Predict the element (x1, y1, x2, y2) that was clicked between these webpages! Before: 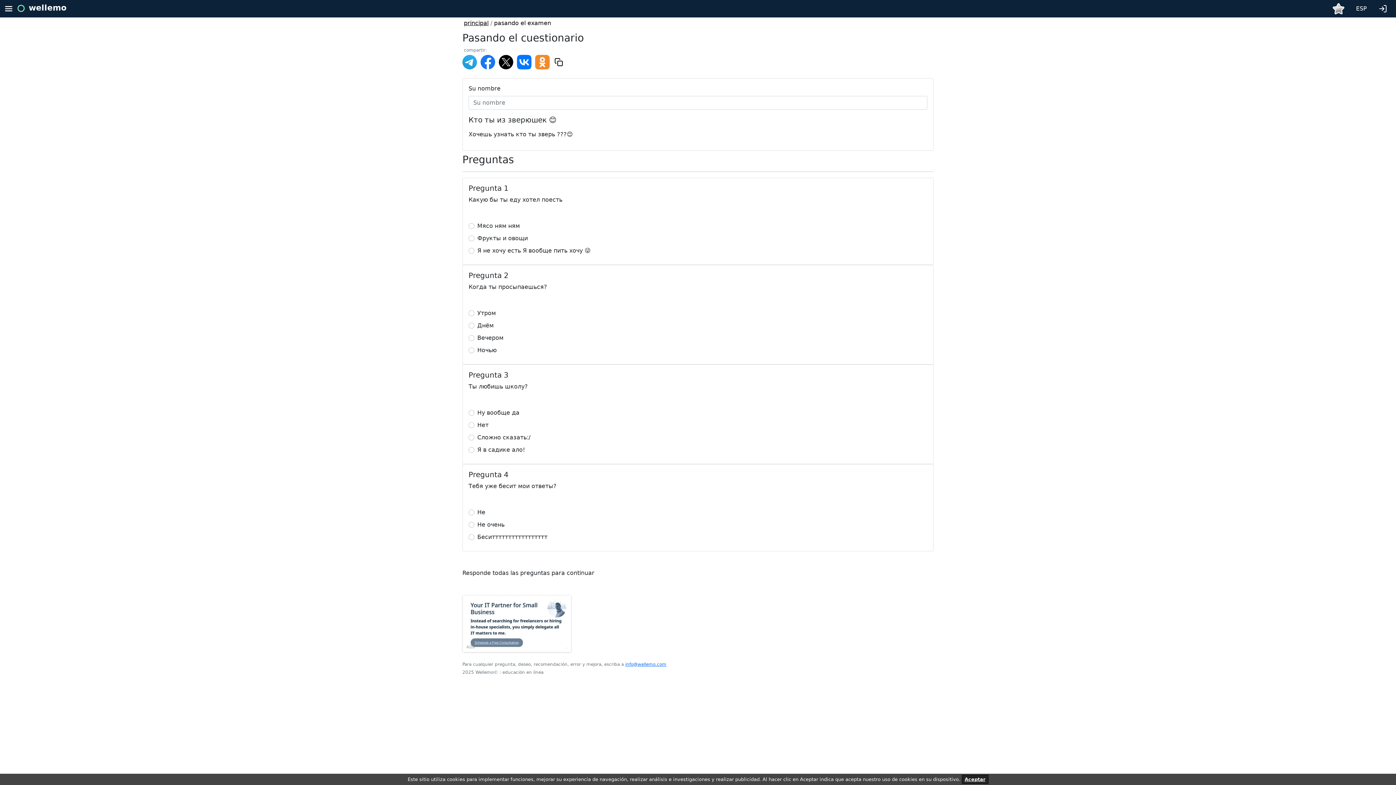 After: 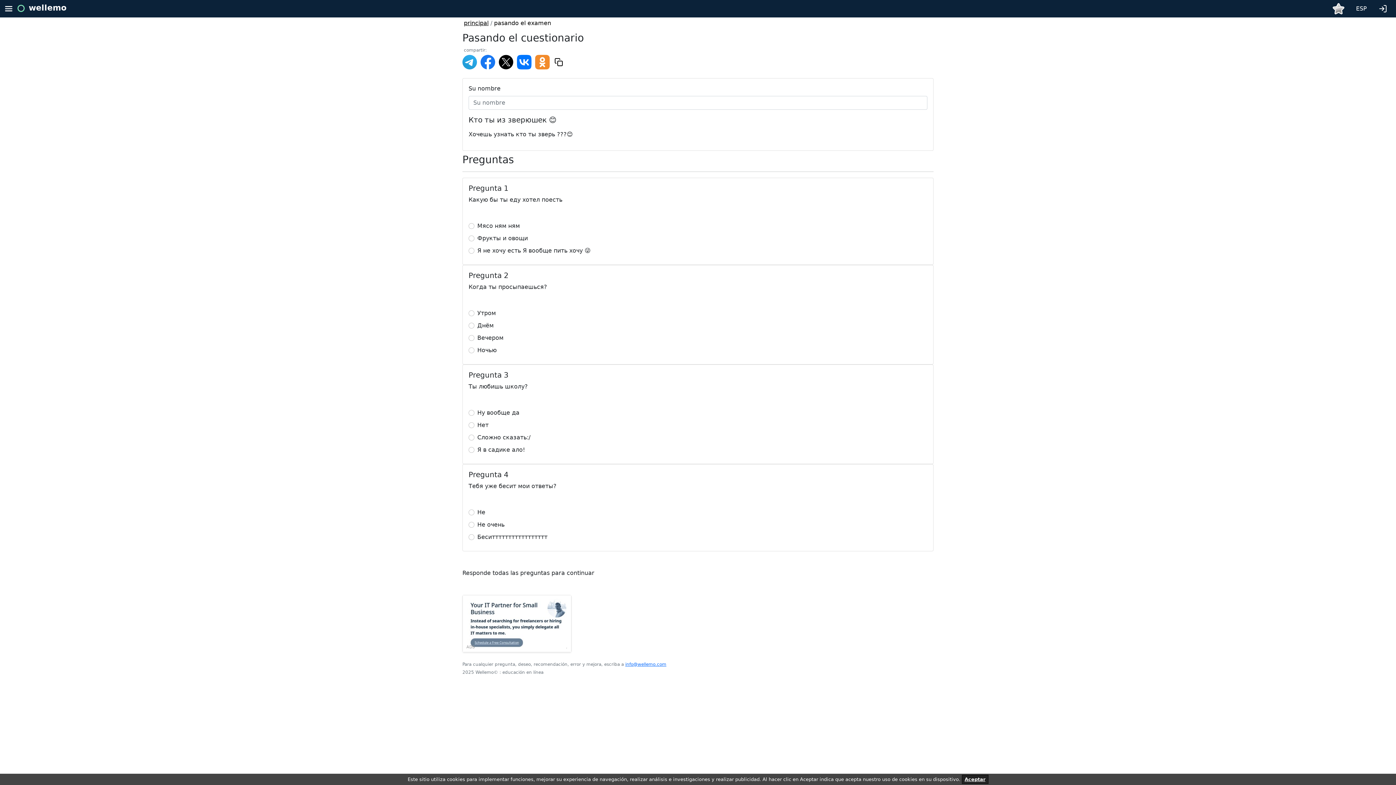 Action: bbox: (517, 58, 531, 65)